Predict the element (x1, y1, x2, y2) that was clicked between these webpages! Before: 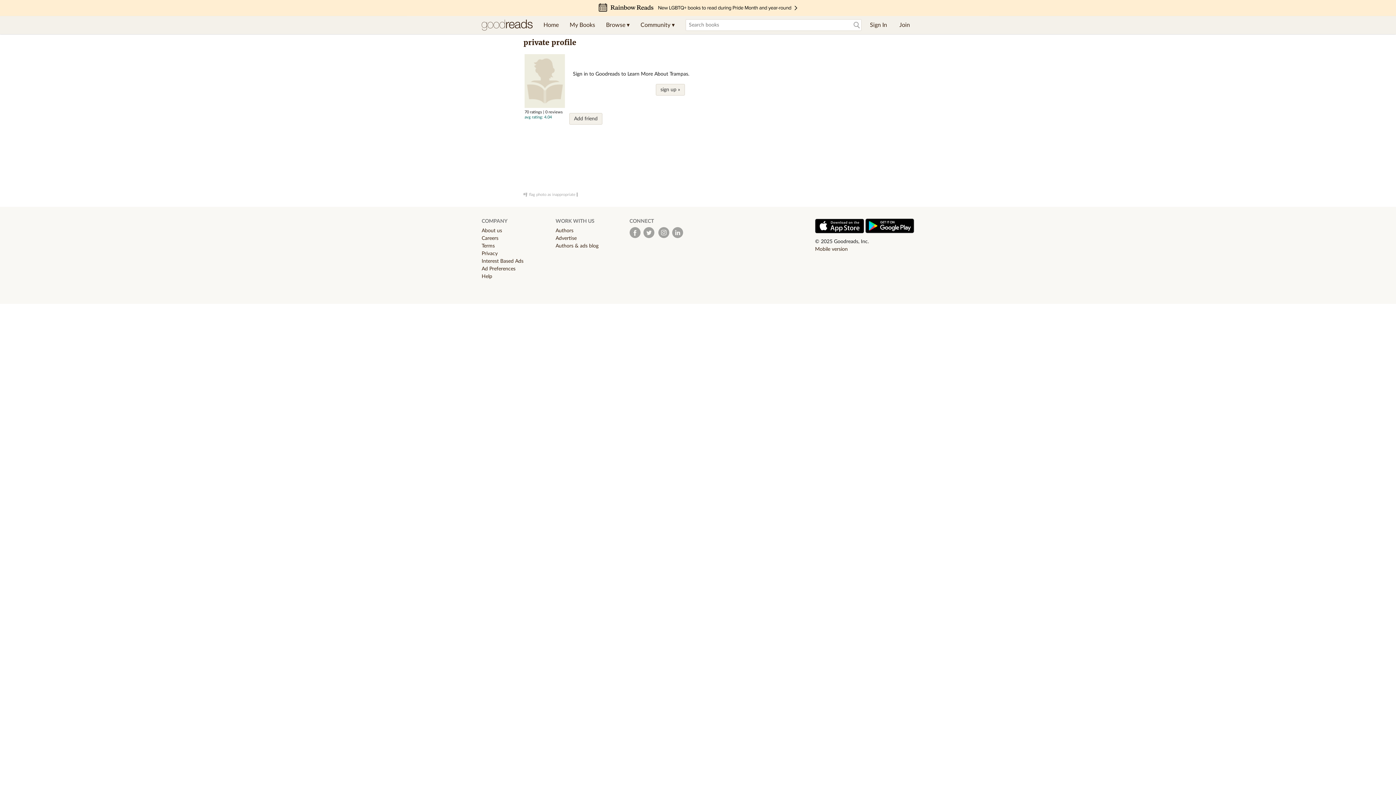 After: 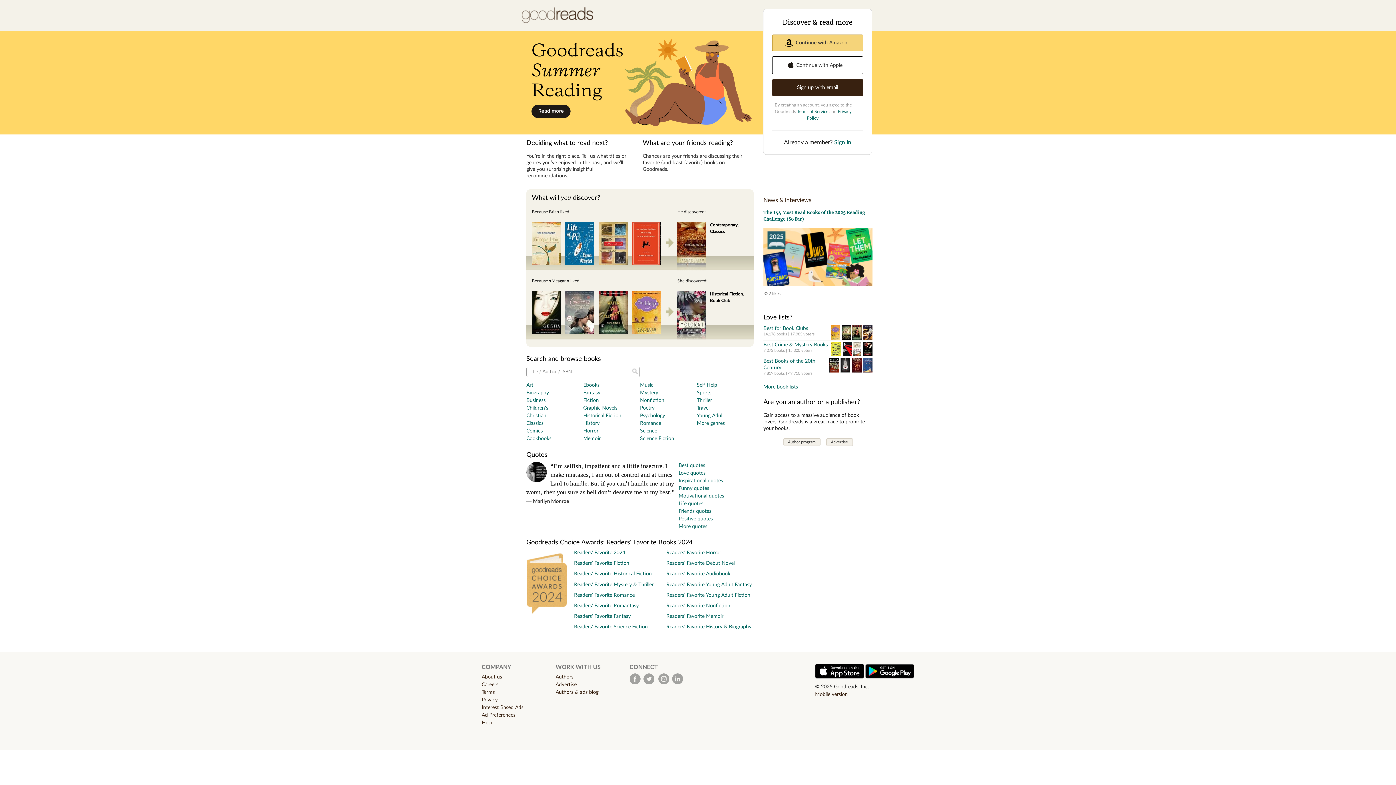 Action: label: Home bbox: (538, 16, 564, 34)